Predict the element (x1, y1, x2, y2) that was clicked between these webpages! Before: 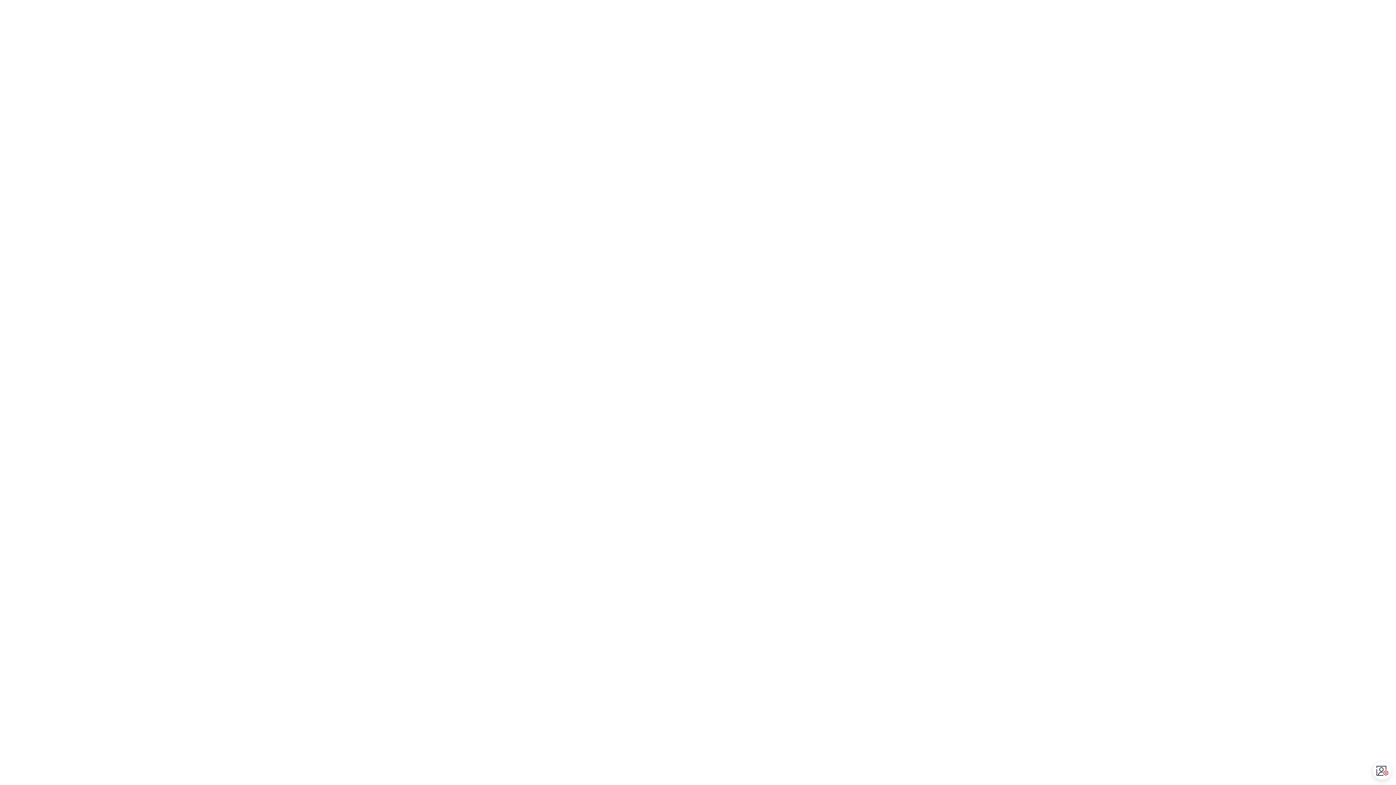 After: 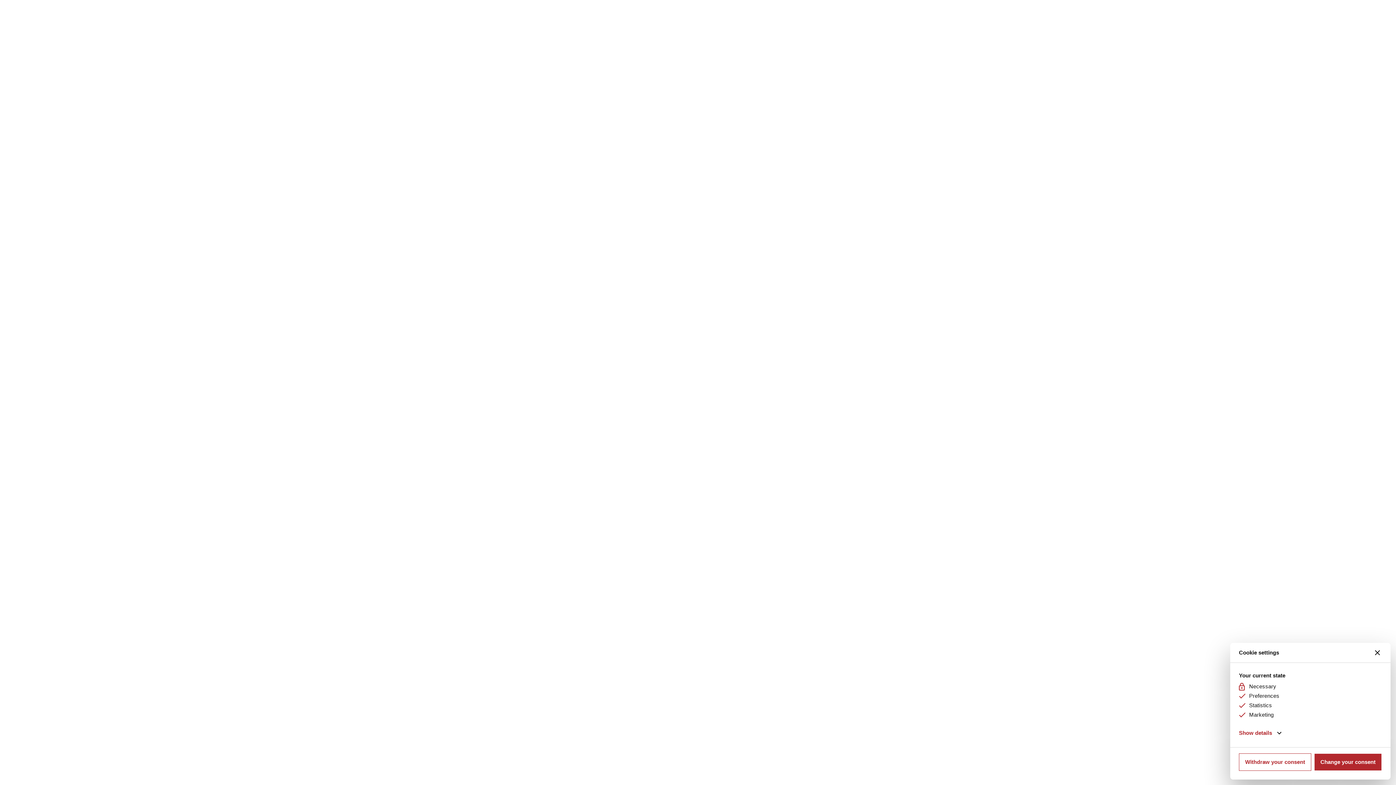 Action: label: Open CMP widget bbox: (1374, 762, 1391, 780)